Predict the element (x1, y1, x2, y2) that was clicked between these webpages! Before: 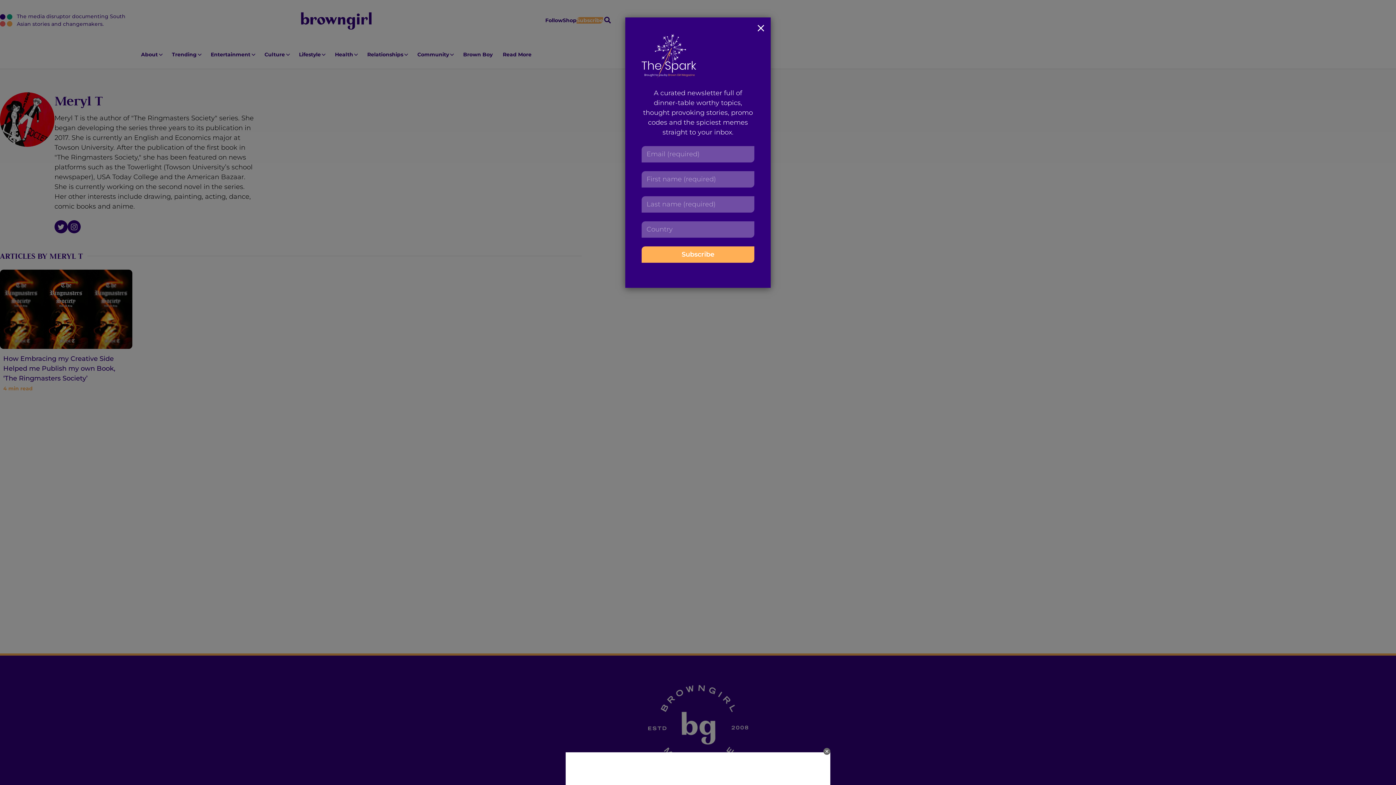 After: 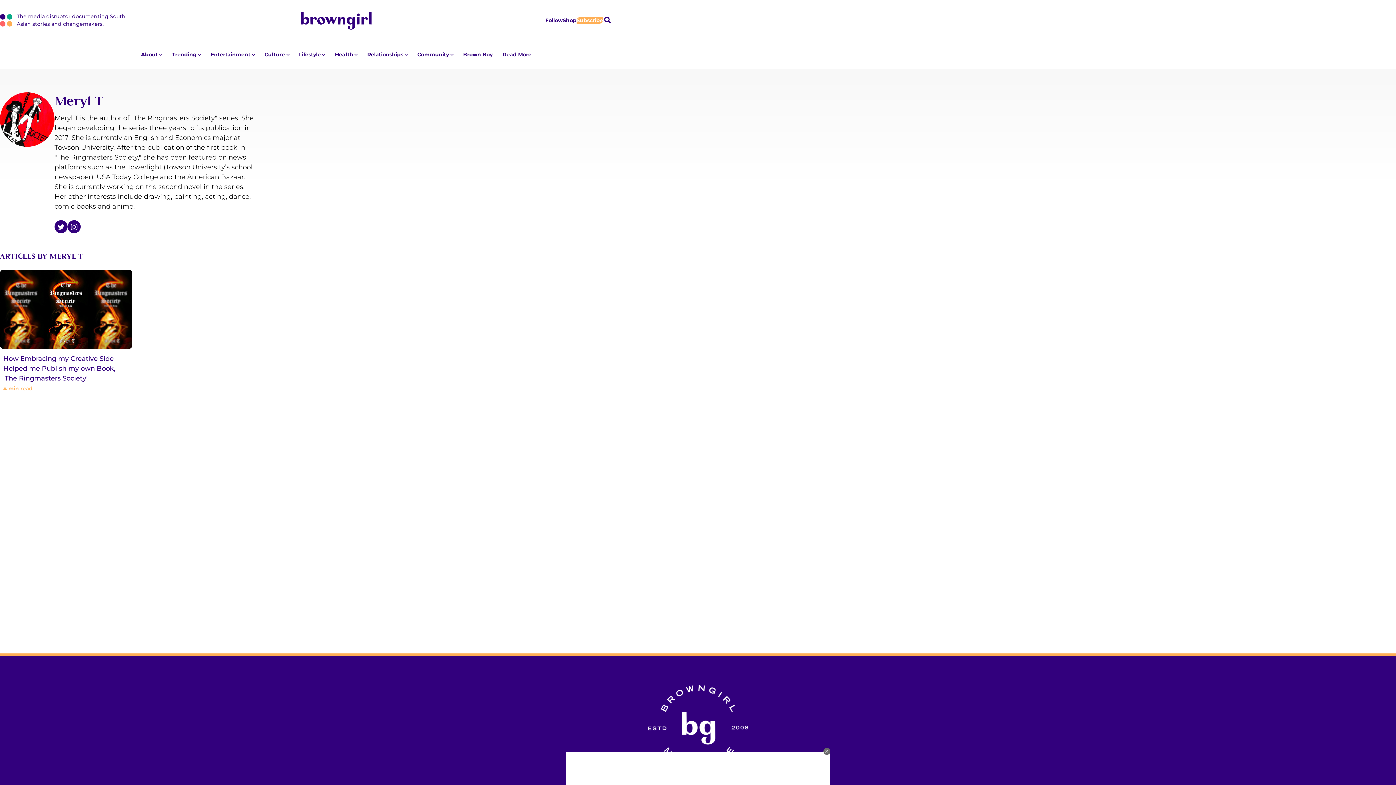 Action: bbox: (751, 17, 770, 40)